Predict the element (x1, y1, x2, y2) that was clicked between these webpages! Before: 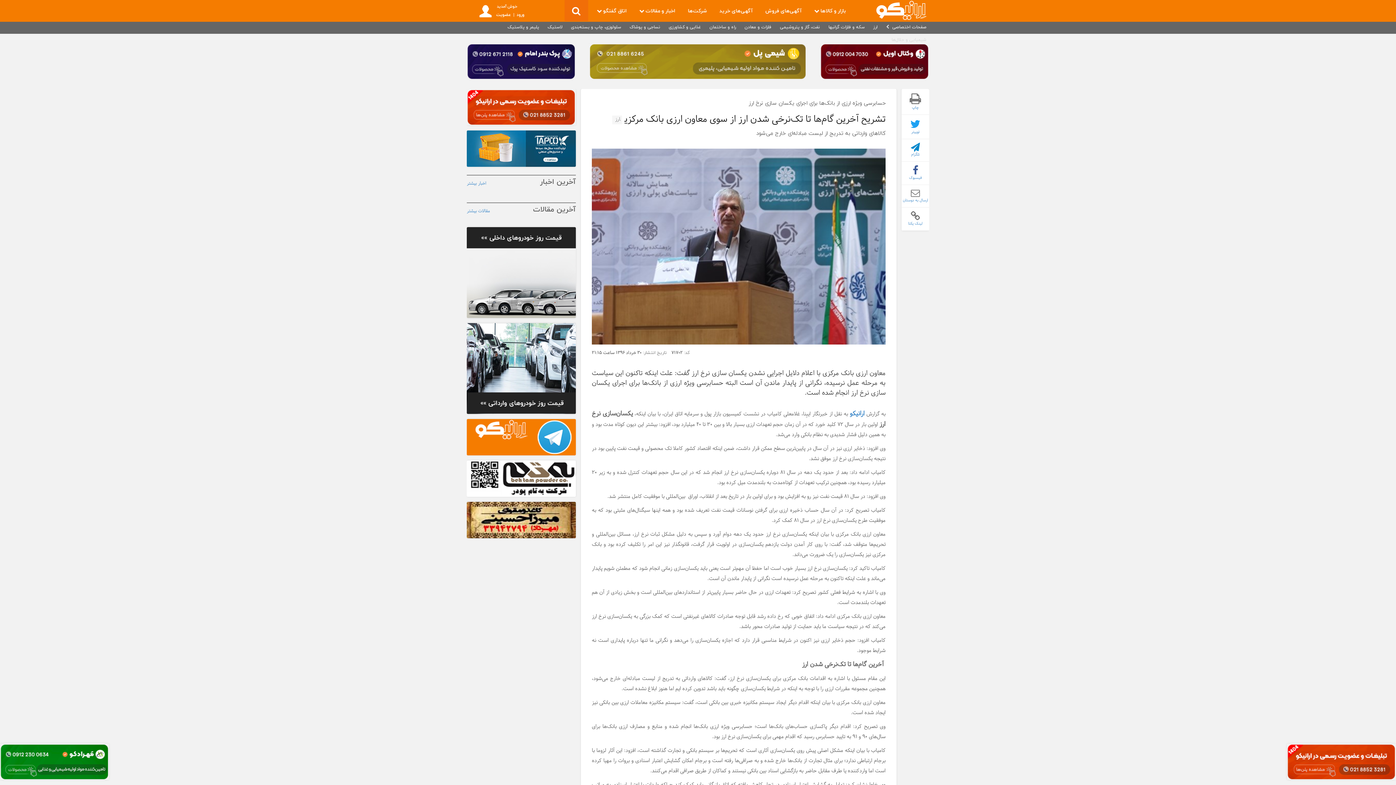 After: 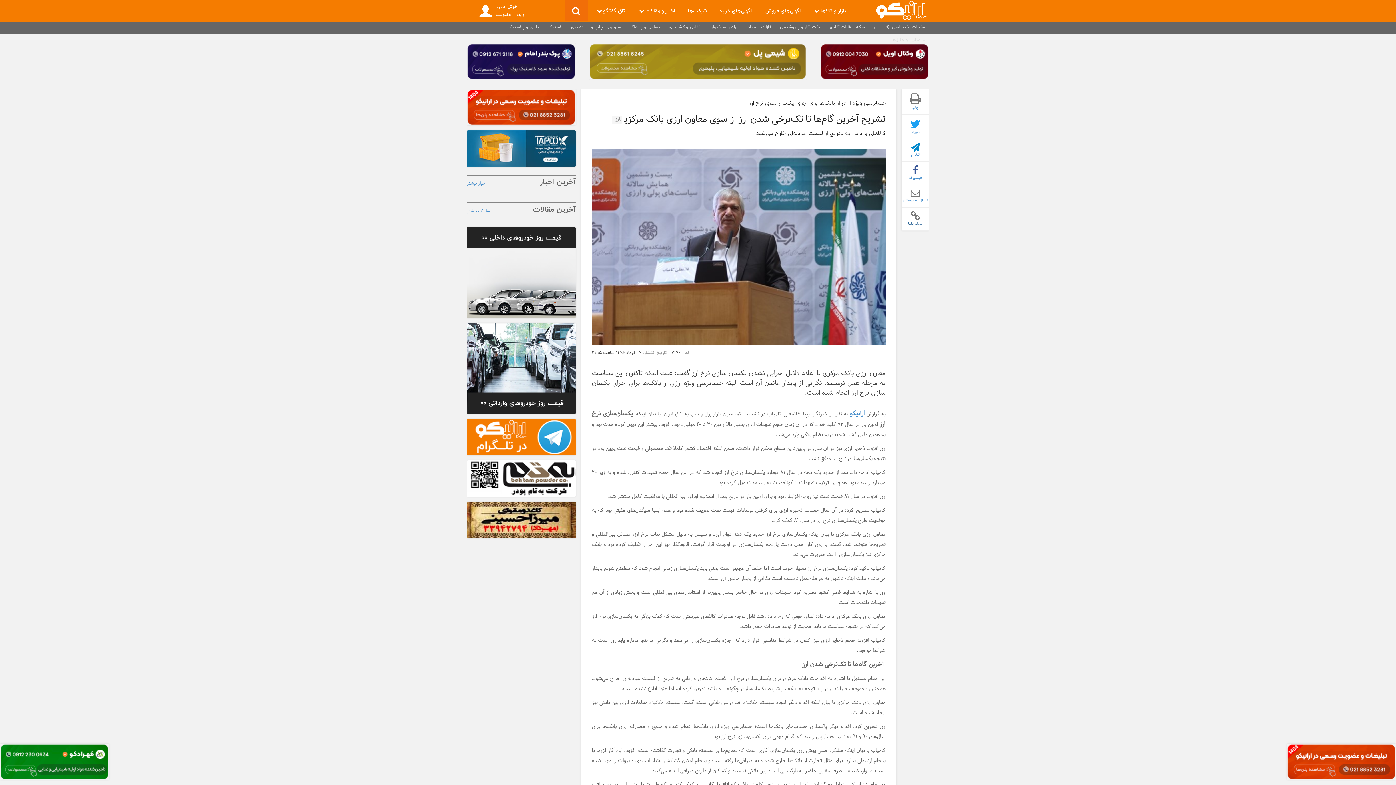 Action: bbox: (901, 207, 929, 230) label: لینک یکتا